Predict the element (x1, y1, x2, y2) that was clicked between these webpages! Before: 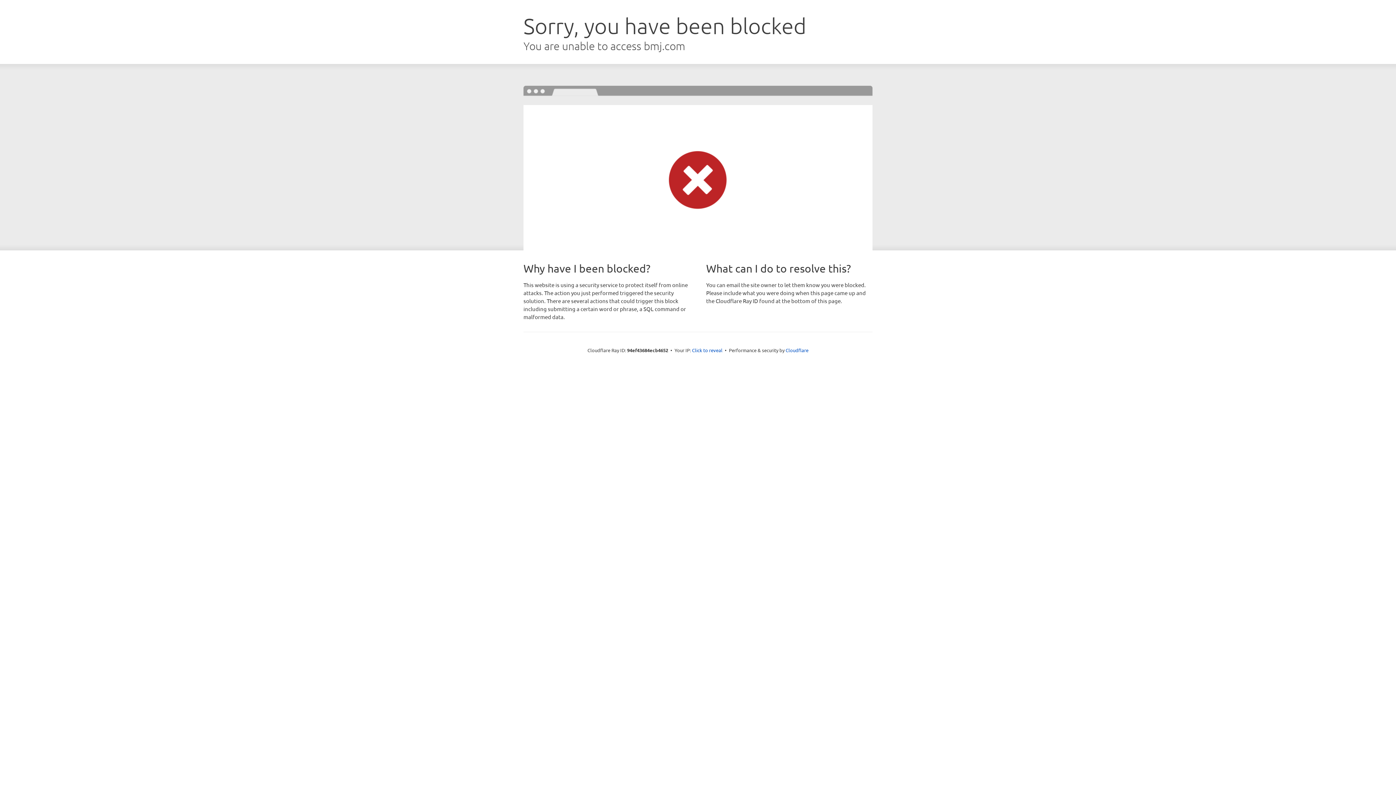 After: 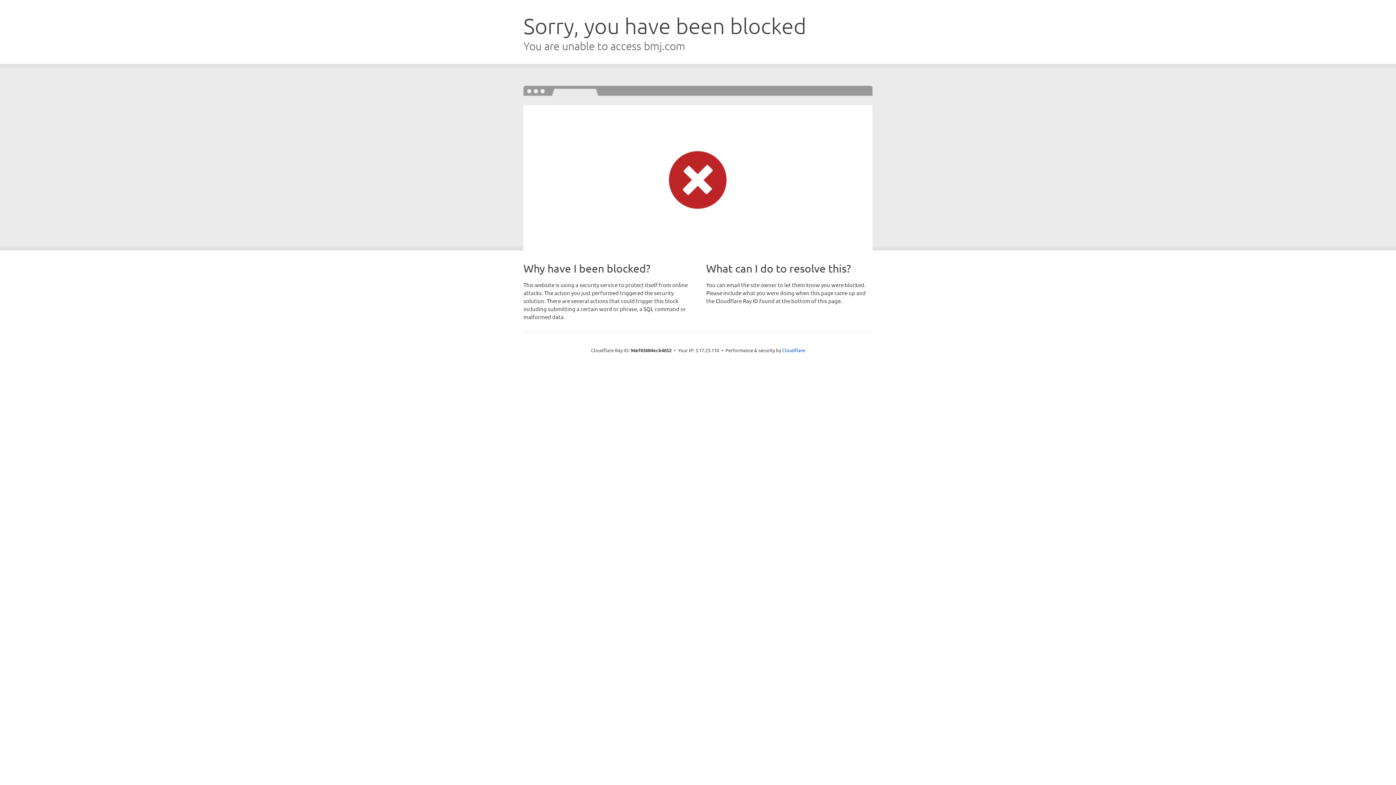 Action: bbox: (692, 346, 722, 353) label: Click to reveal